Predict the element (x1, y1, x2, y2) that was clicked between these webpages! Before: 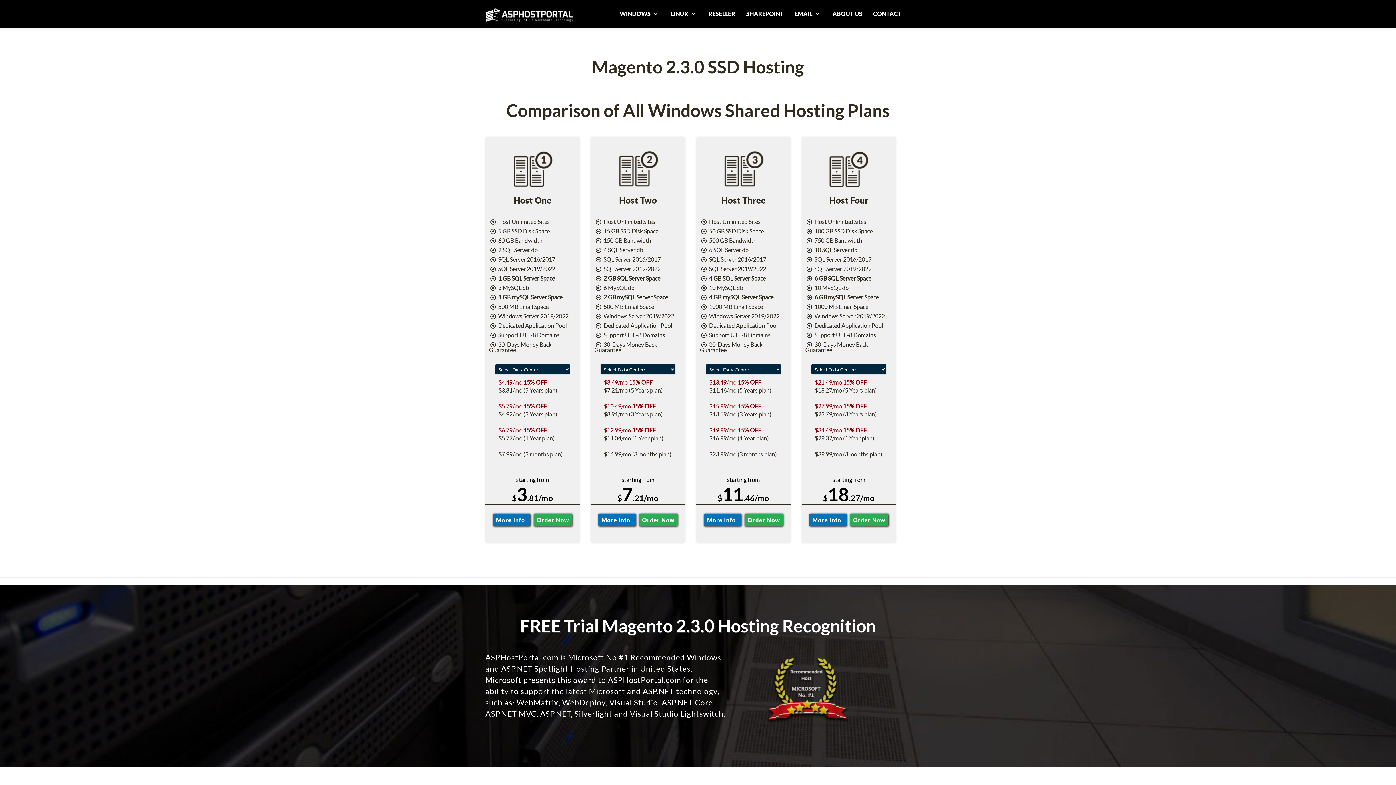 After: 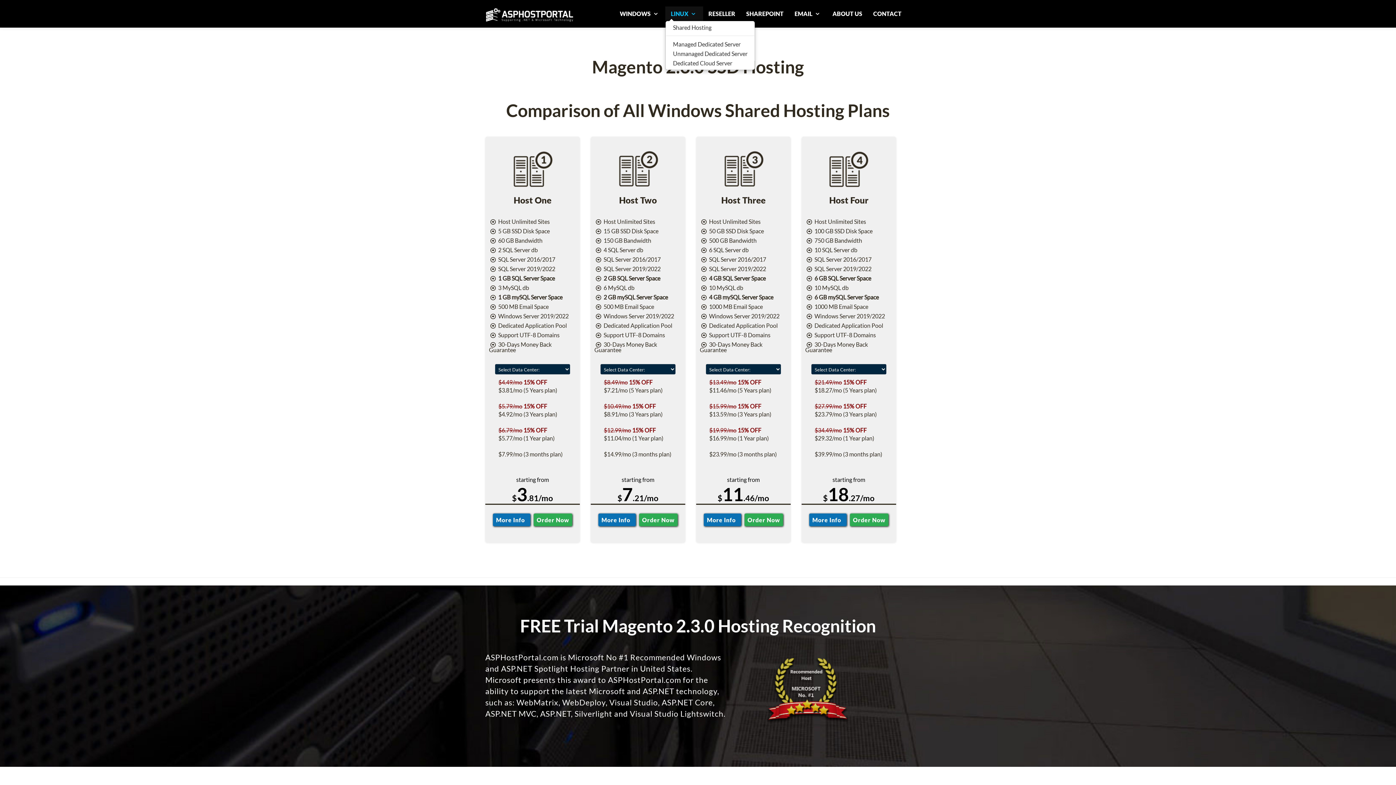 Action: bbox: (665, 6, 703, 21) label: LINUX 